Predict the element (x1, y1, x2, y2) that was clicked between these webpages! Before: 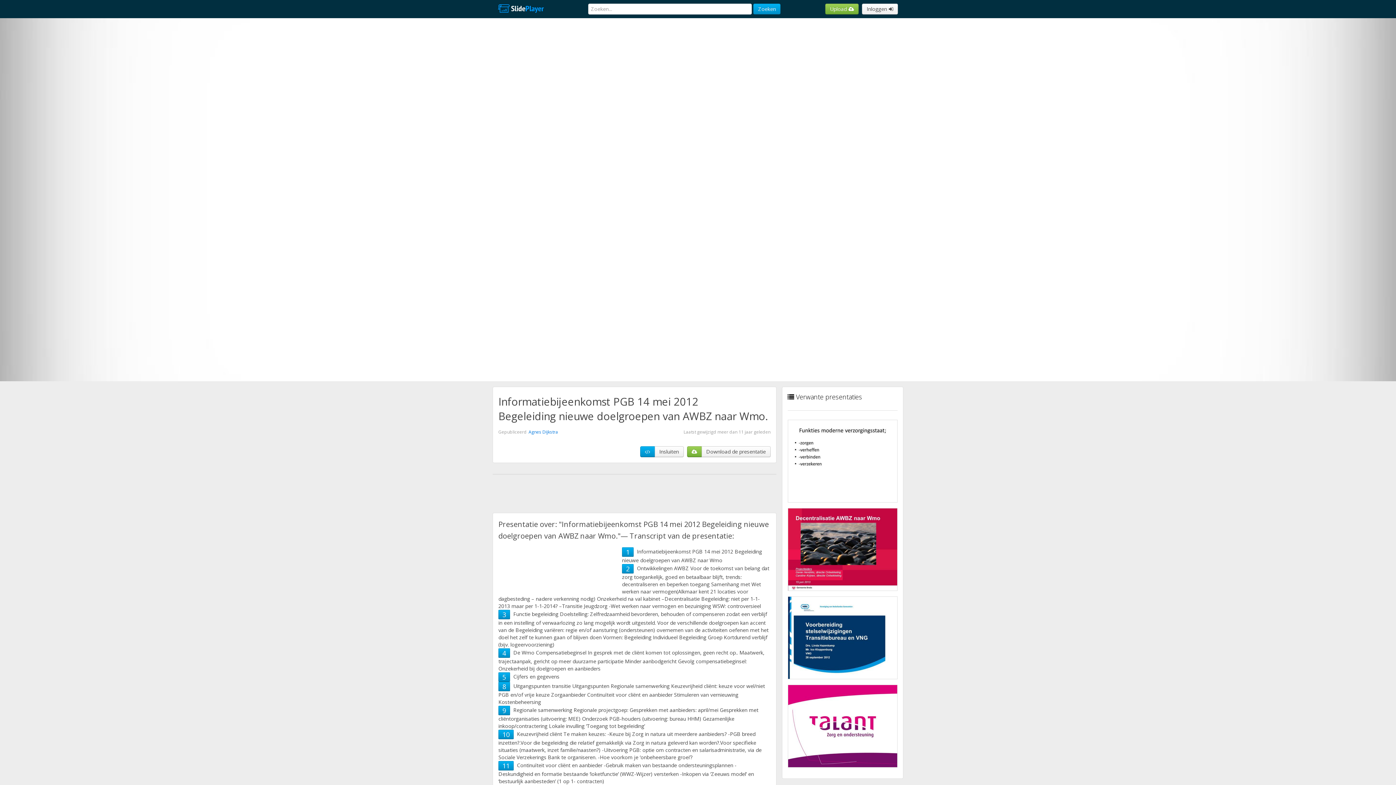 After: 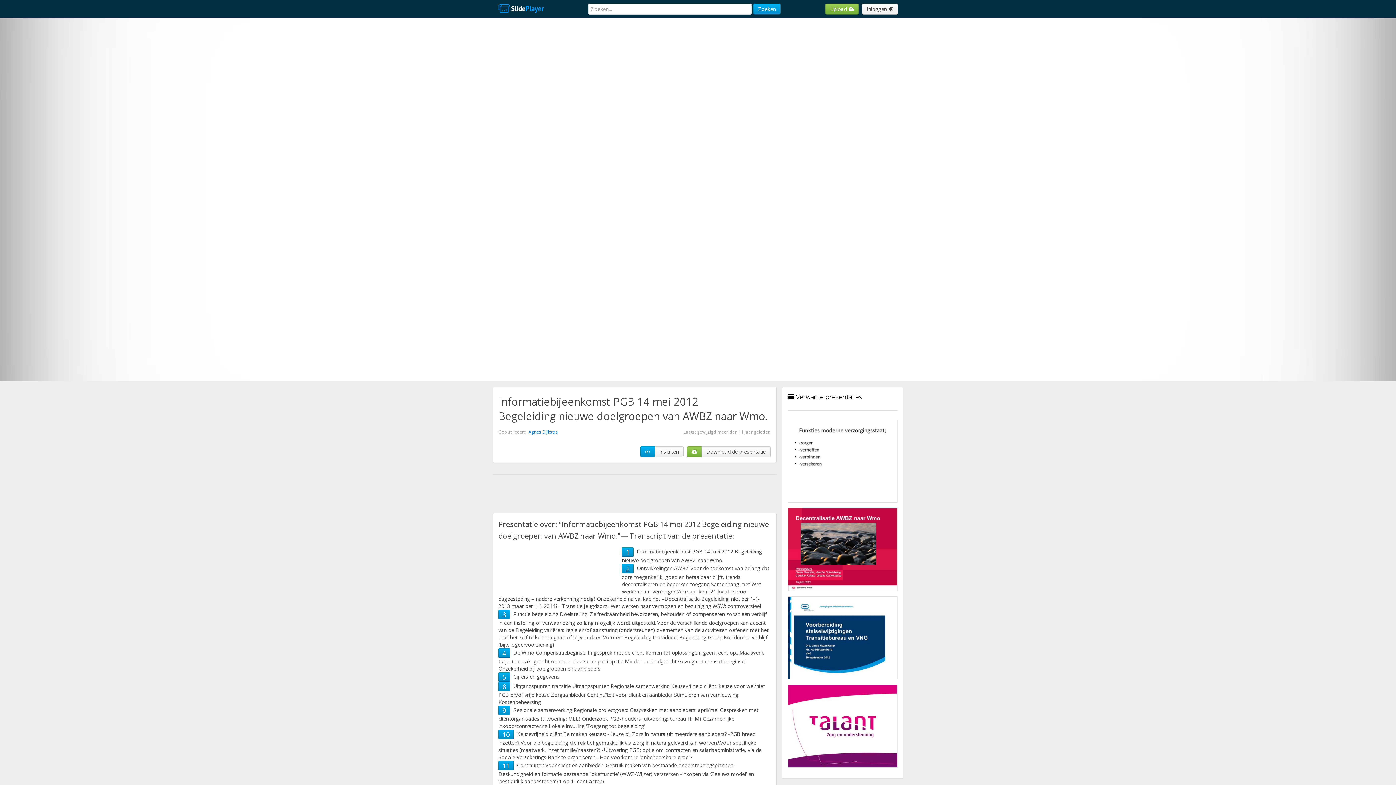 Action: bbox: (626, 564, 629, 573) label: 2